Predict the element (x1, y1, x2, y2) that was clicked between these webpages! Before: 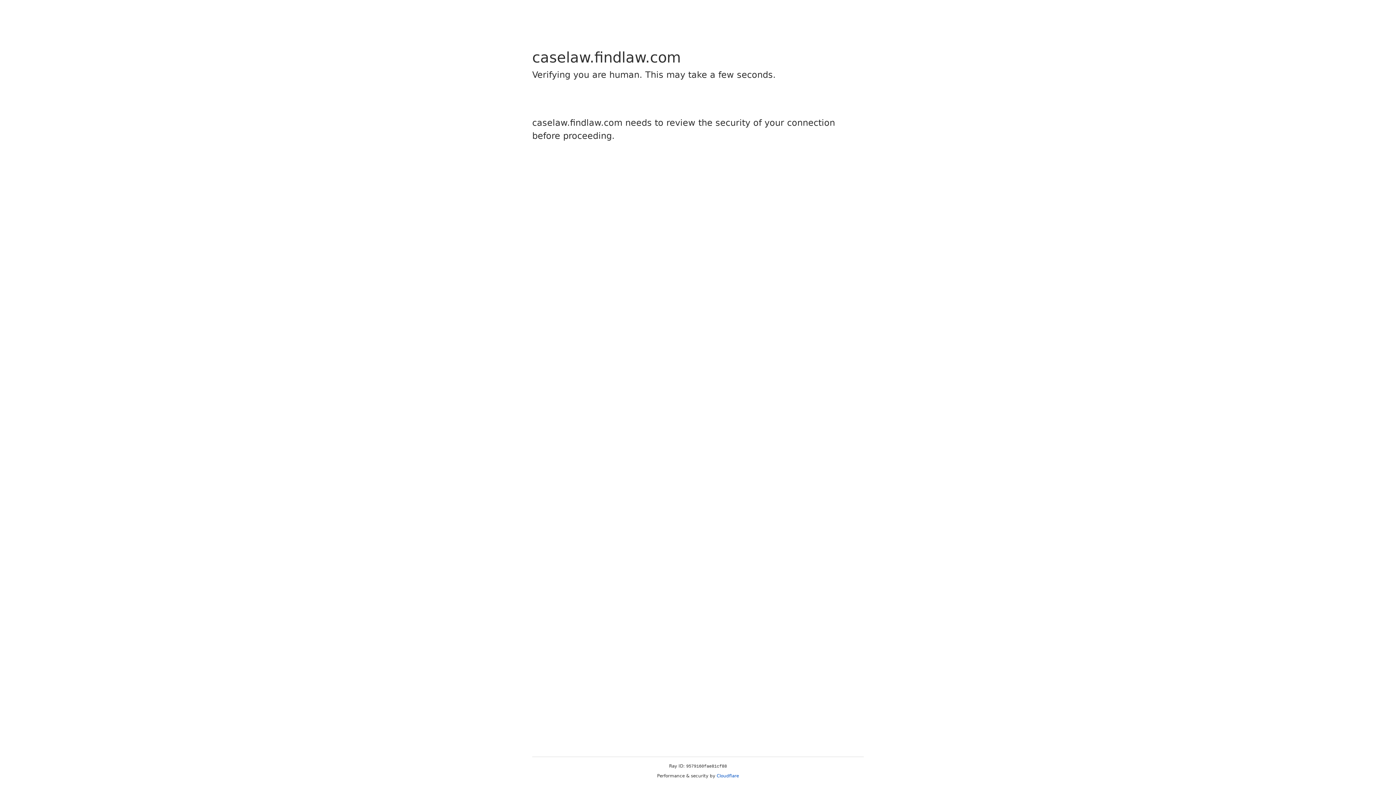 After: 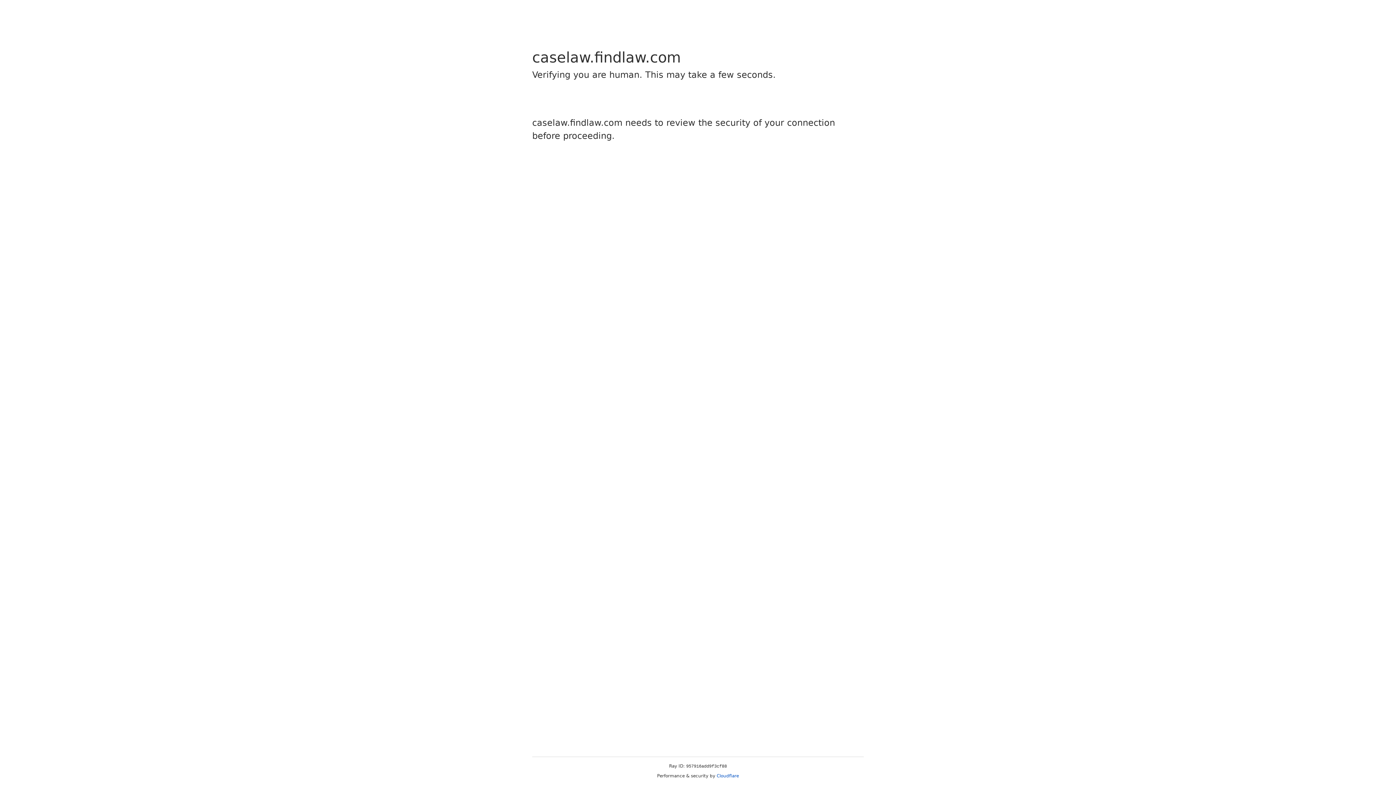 Action: label: Cloudflare bbox: (716, 773, 739, 778)